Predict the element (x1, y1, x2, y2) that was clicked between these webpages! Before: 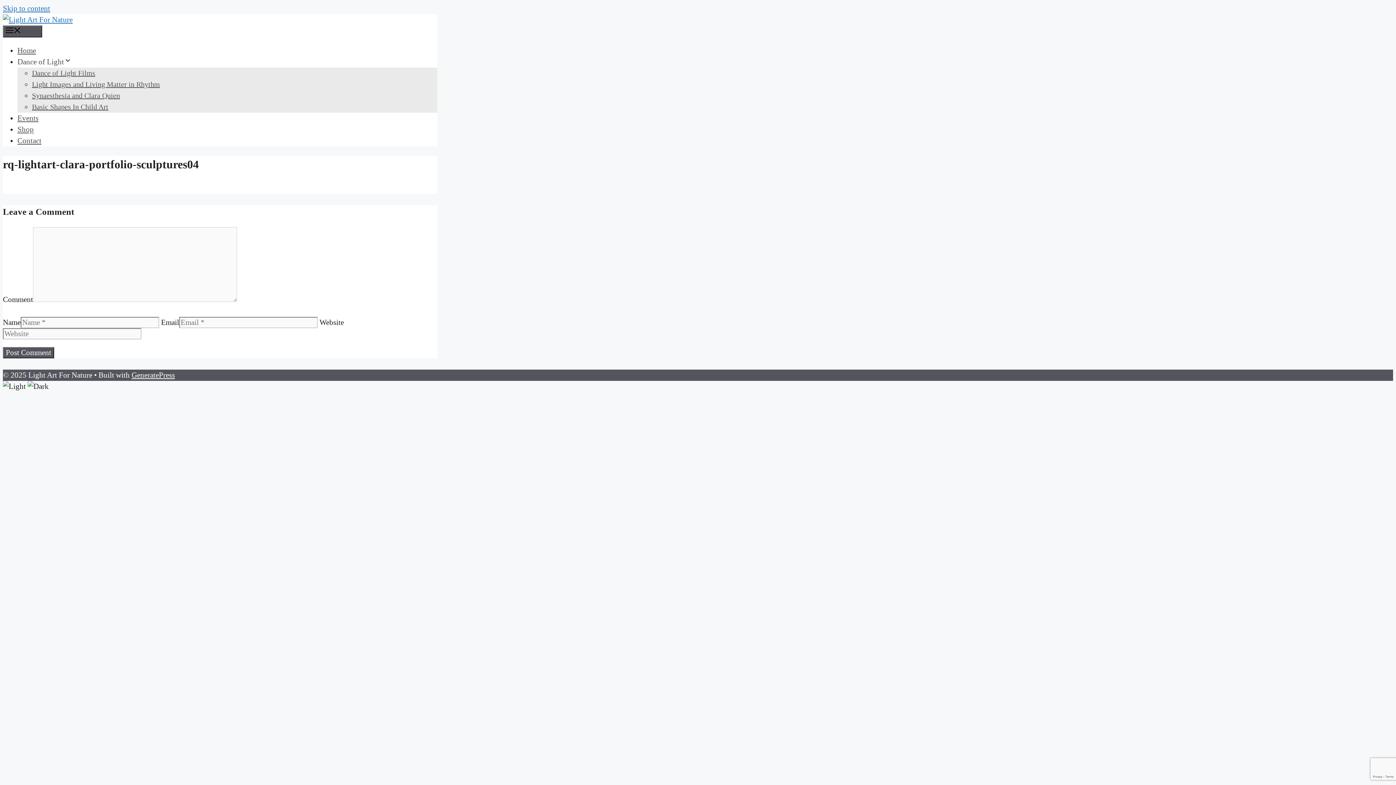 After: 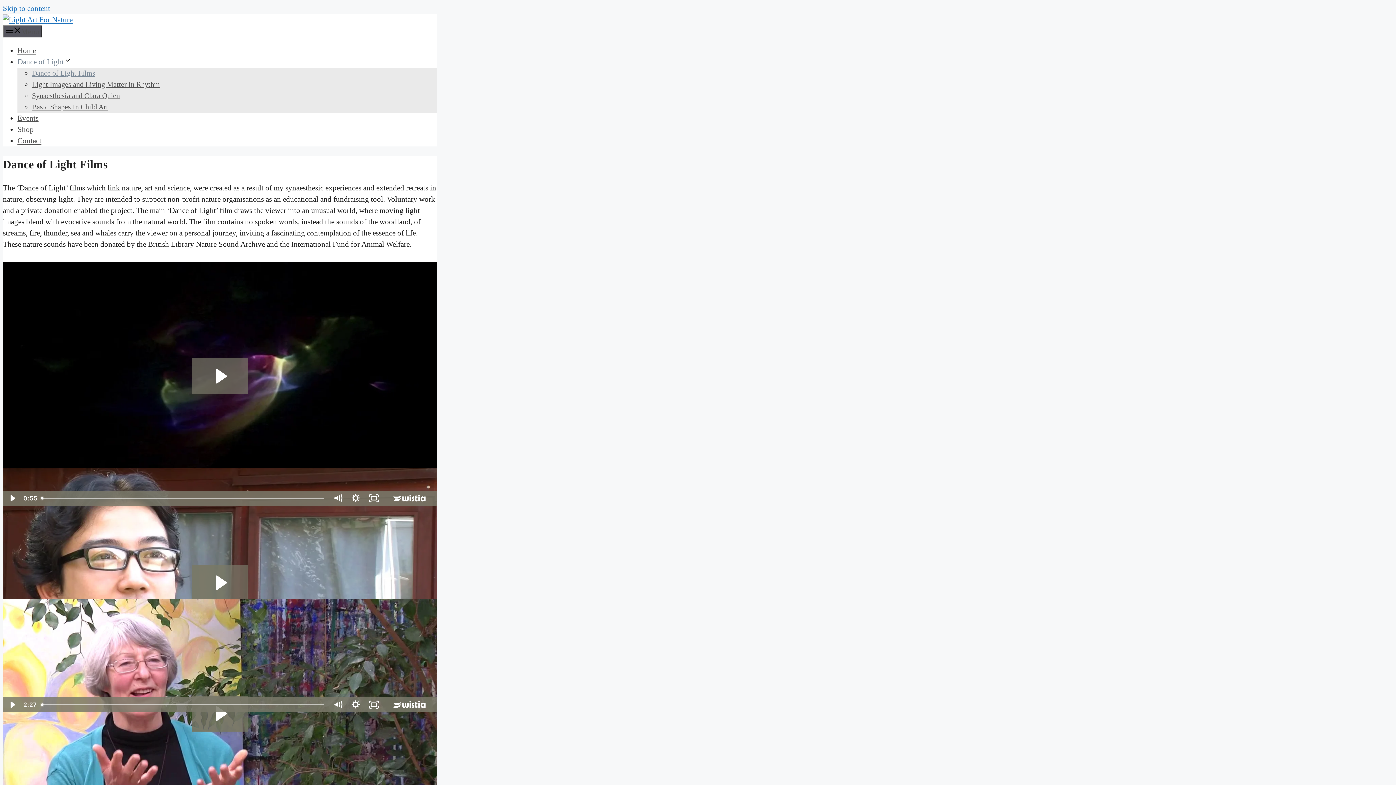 Action: bbox: (32, 69, 95, 77) label: Dance of Light Films